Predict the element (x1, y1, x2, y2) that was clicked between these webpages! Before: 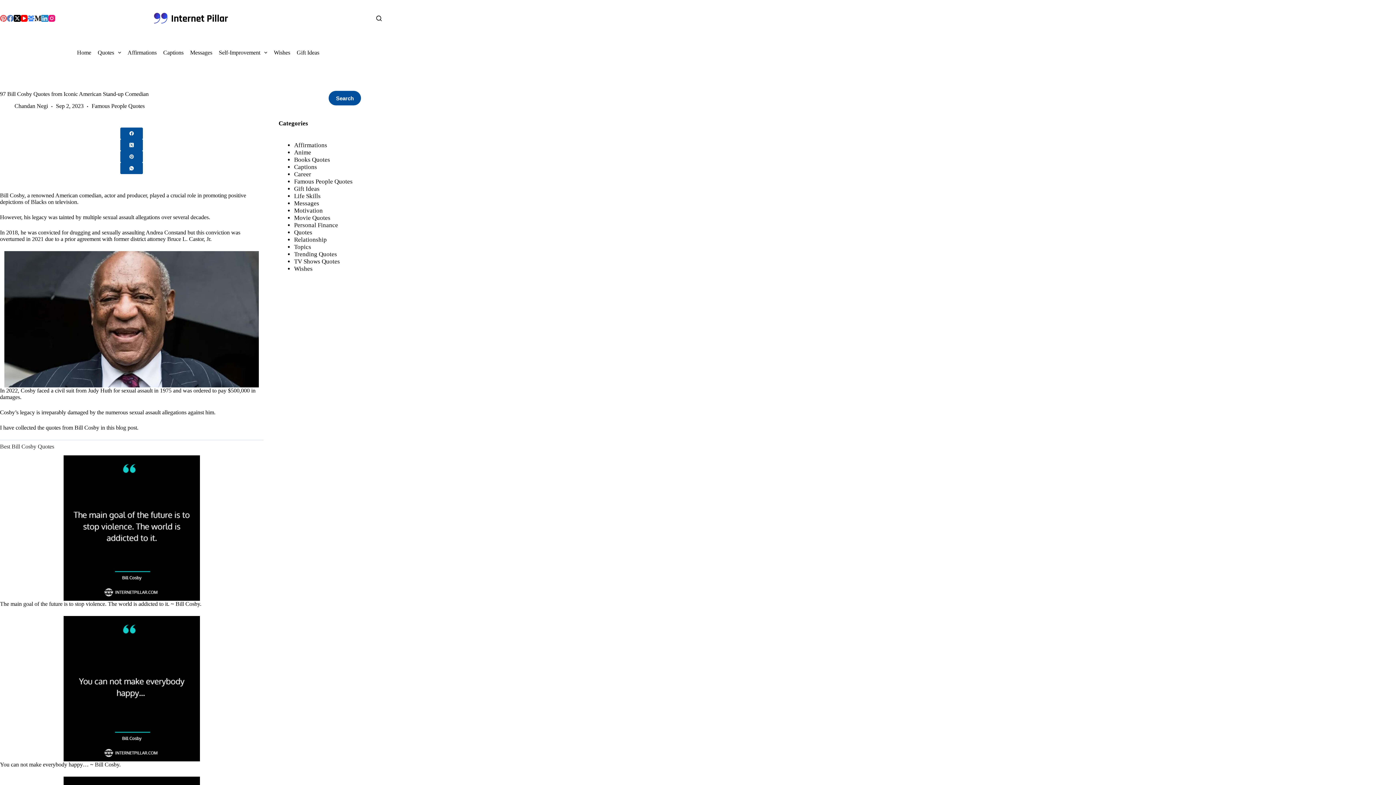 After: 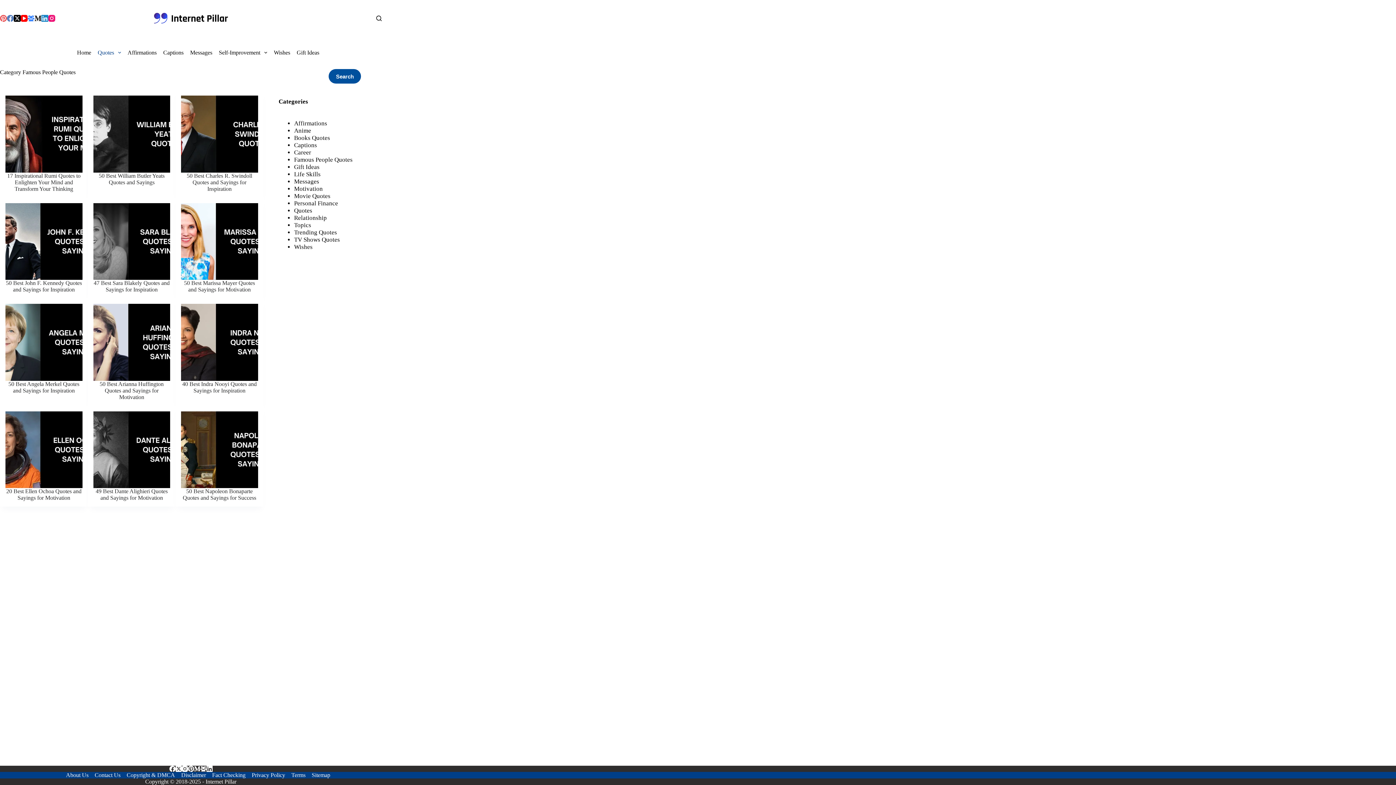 Action: label: Famous People Quotes bbox: (91, 102, 144, 109)